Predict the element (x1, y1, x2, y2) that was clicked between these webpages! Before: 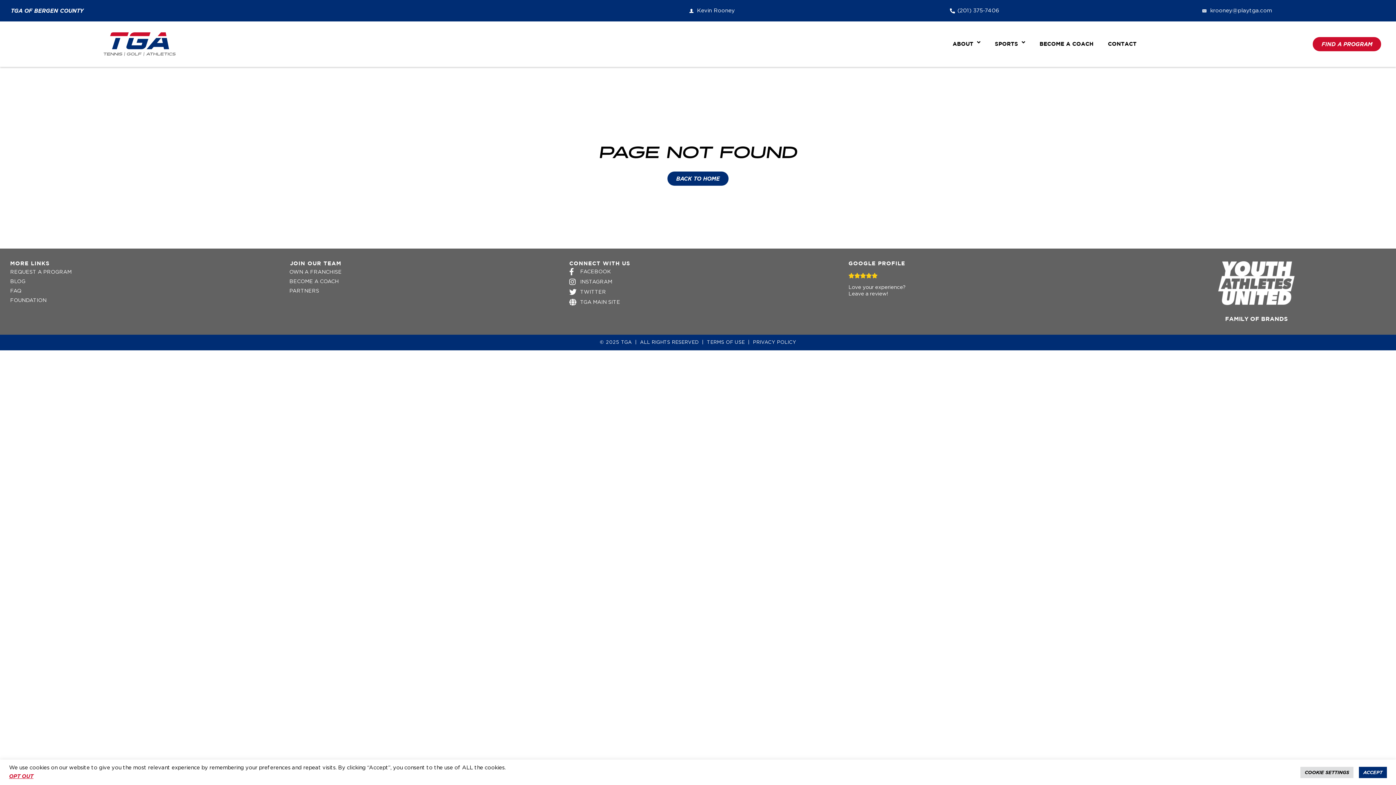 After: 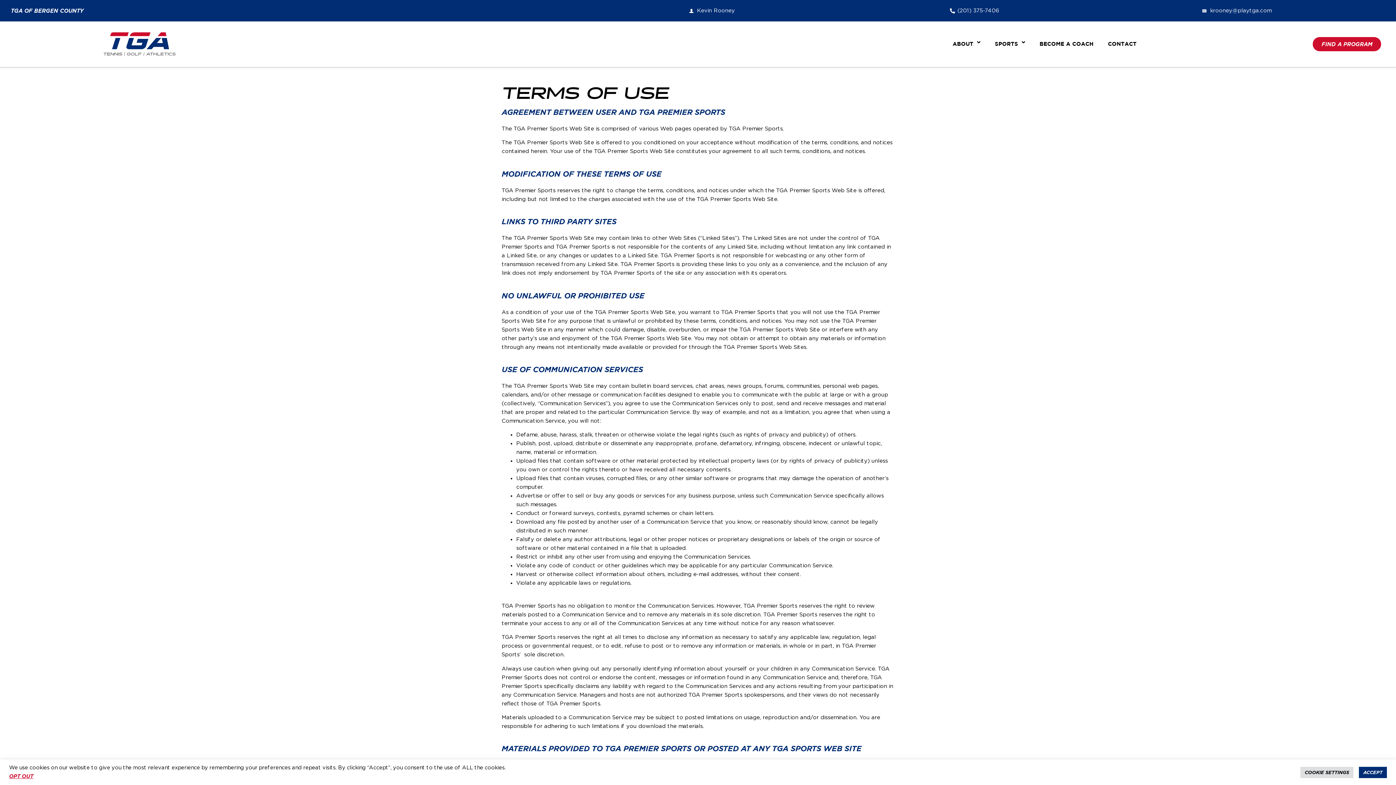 Action: label: TERMS OF USE bbox: (707, 340, 744, 344)